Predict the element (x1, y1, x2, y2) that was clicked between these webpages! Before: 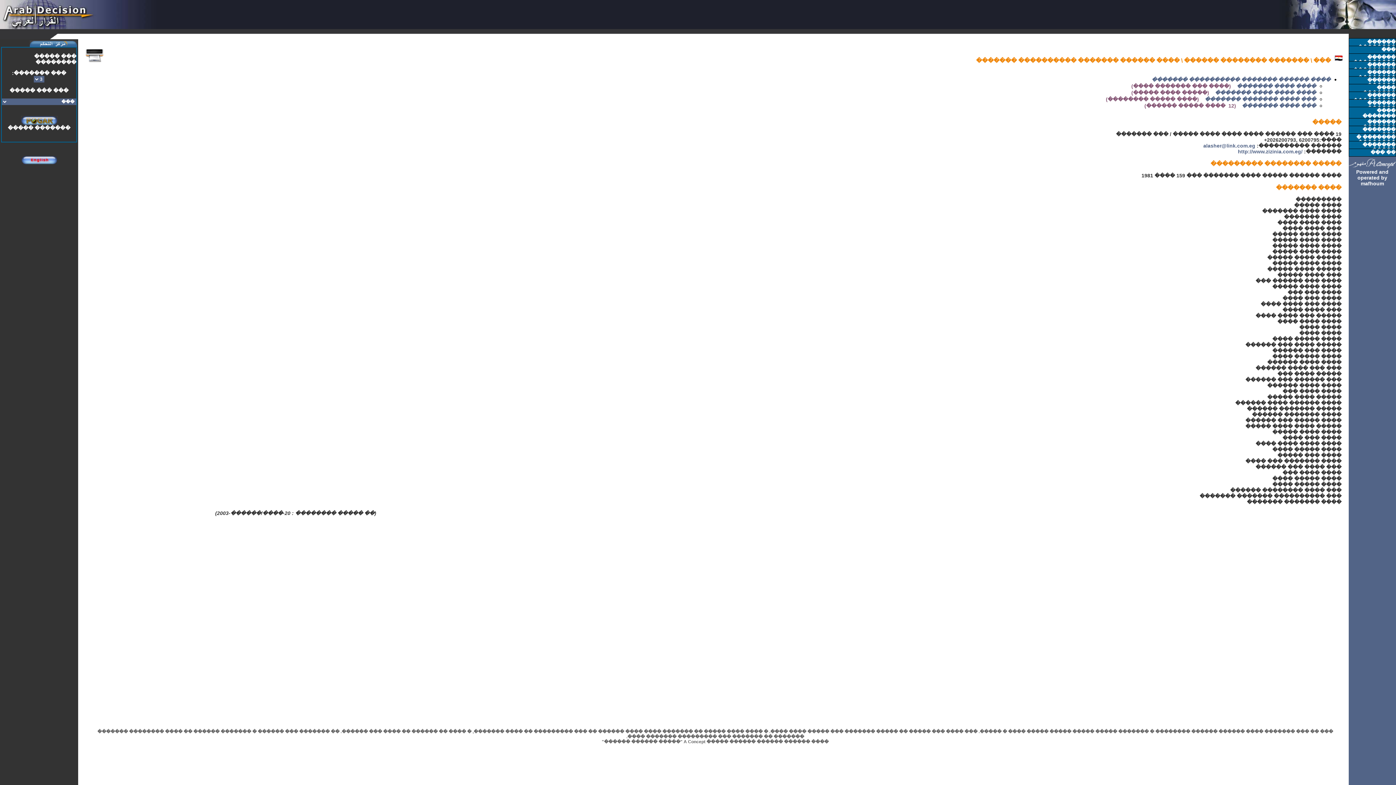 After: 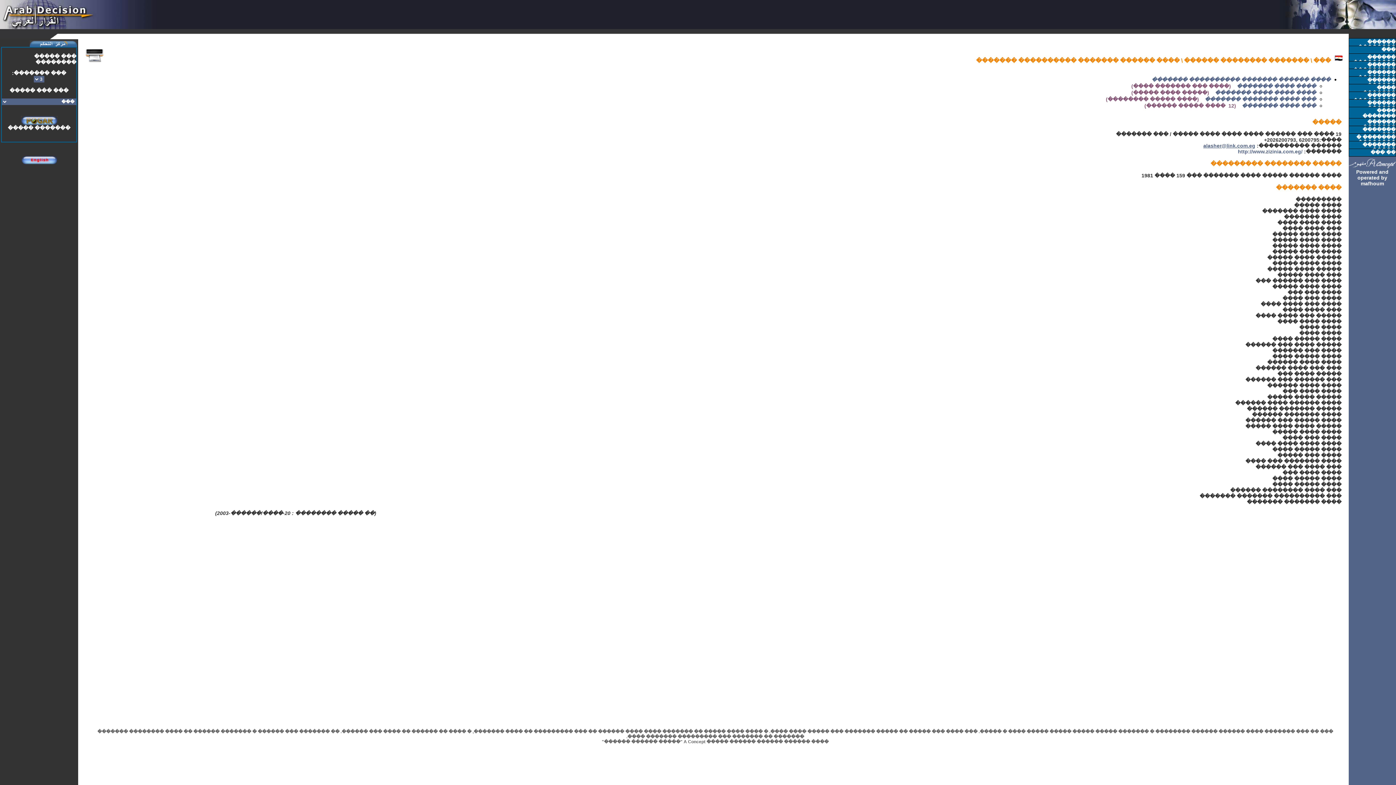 Action: bbox: (1203, 142, 1255, 148) label: alasher@link.com.eg